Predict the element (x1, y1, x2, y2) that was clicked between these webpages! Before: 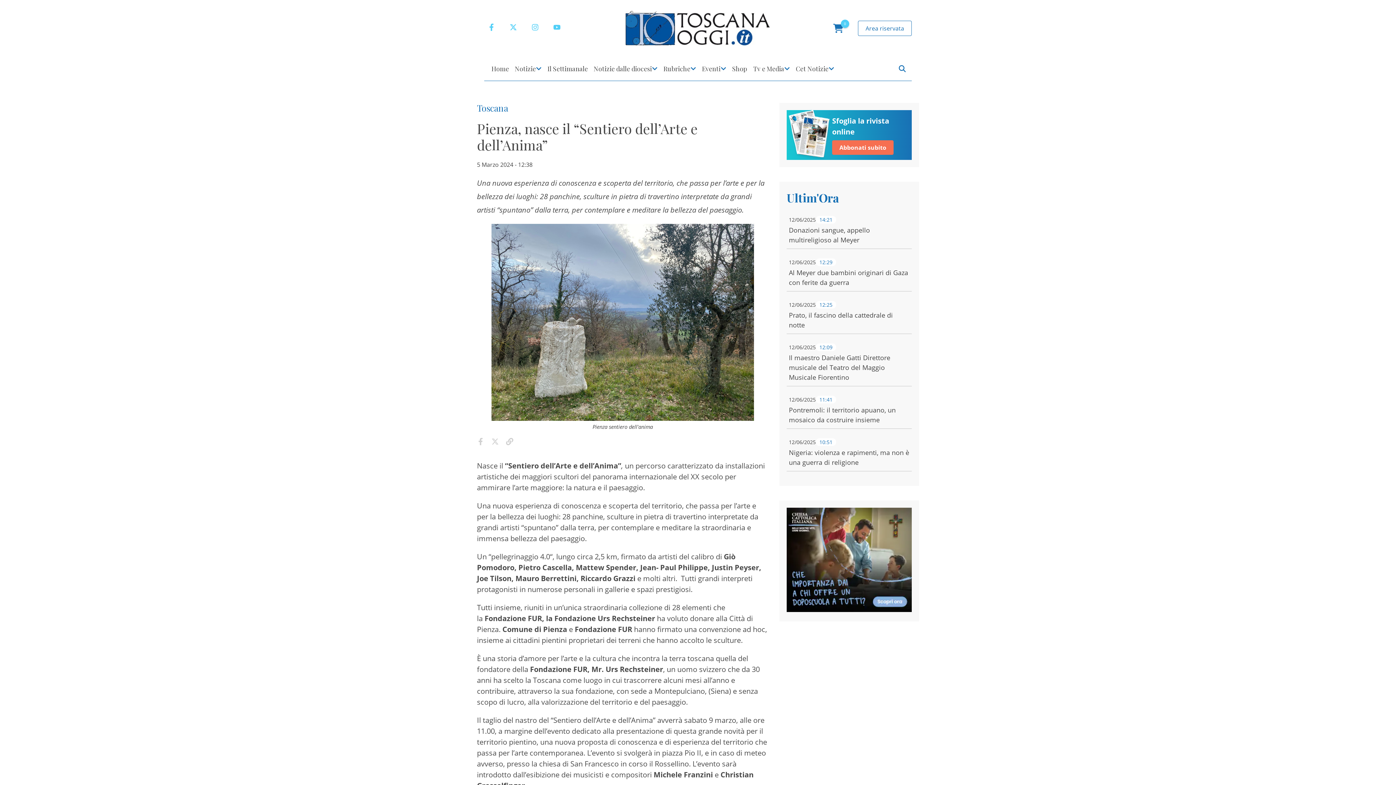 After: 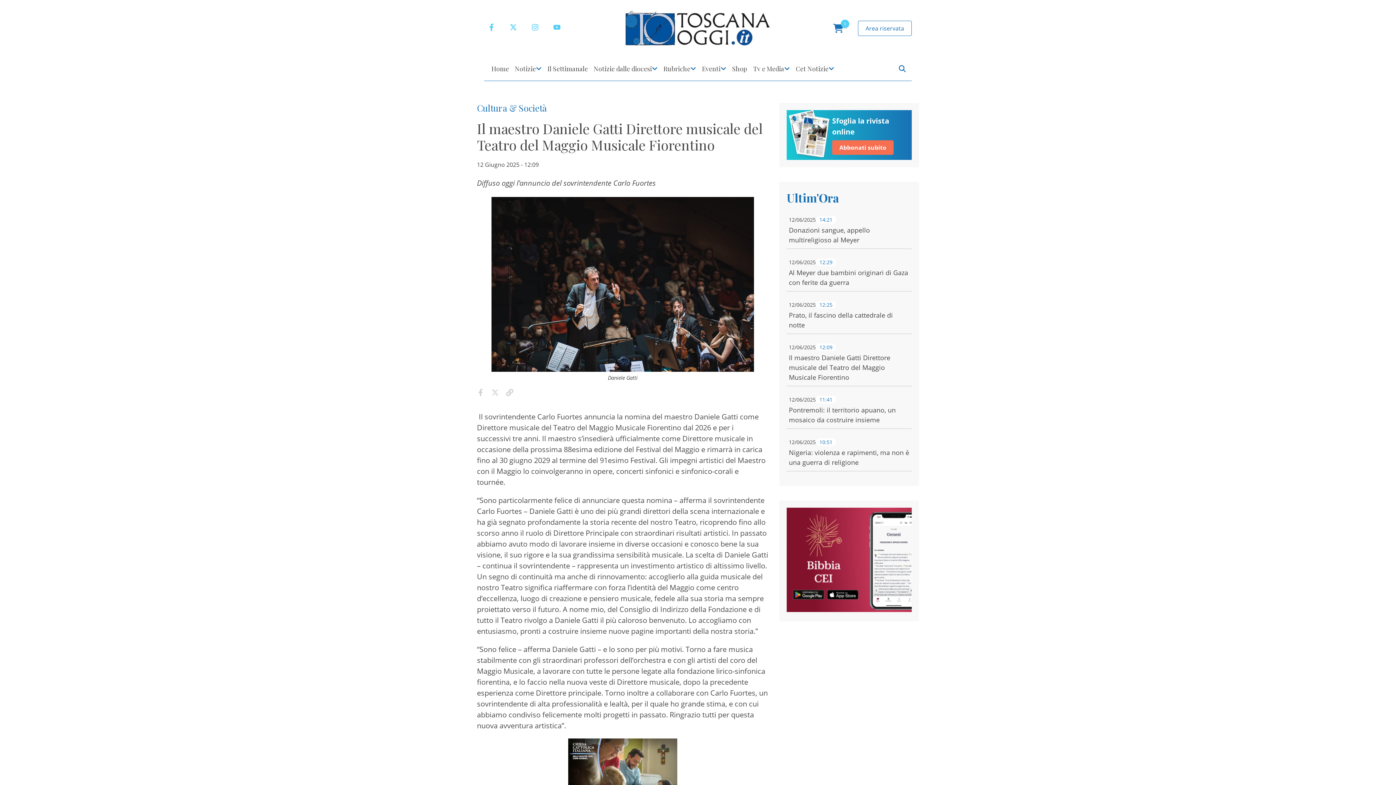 Action: label: 12/06/2025
12:09
Il maestro Daniele Gatti Direttore musicale del Teatro del Maggio Musicale Fiorentino bbox: (786, 341, 912, 386)